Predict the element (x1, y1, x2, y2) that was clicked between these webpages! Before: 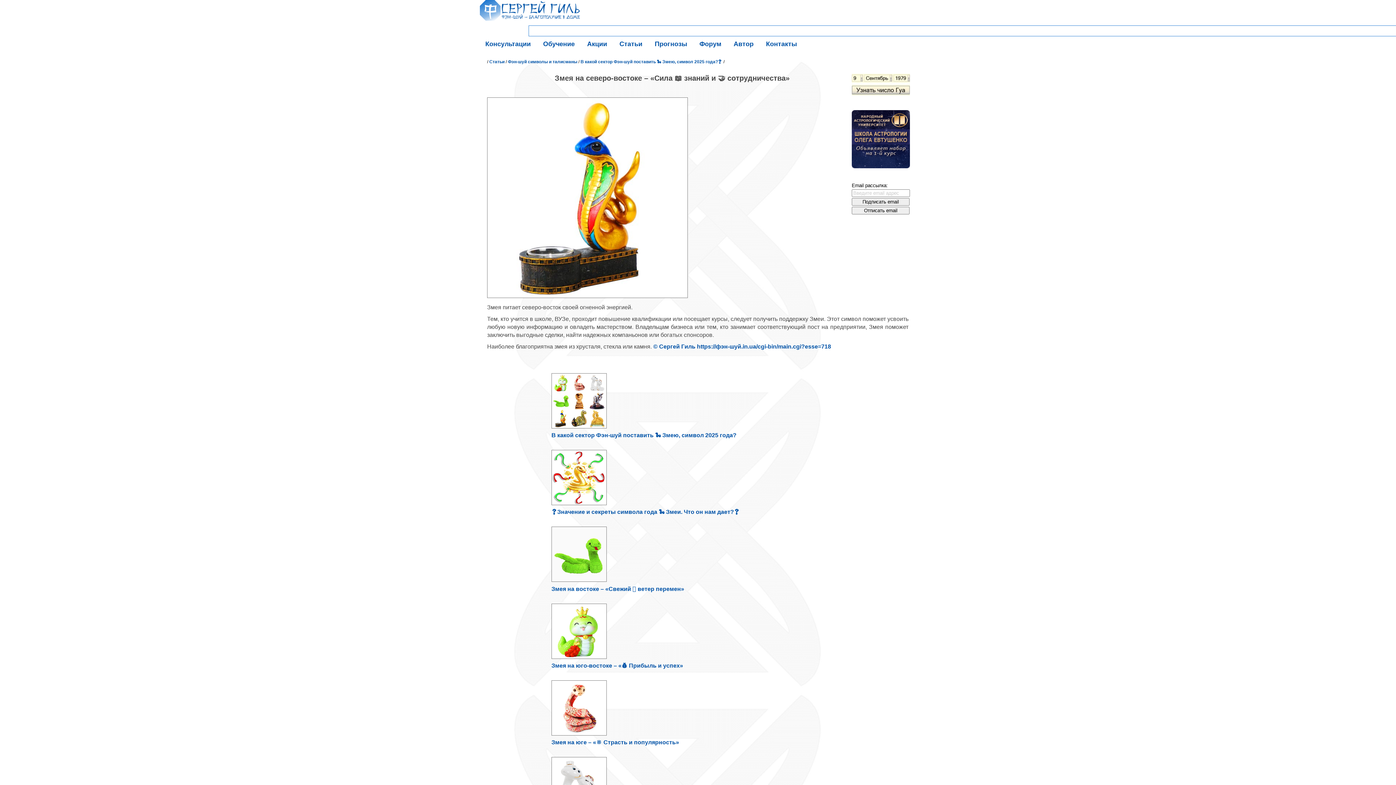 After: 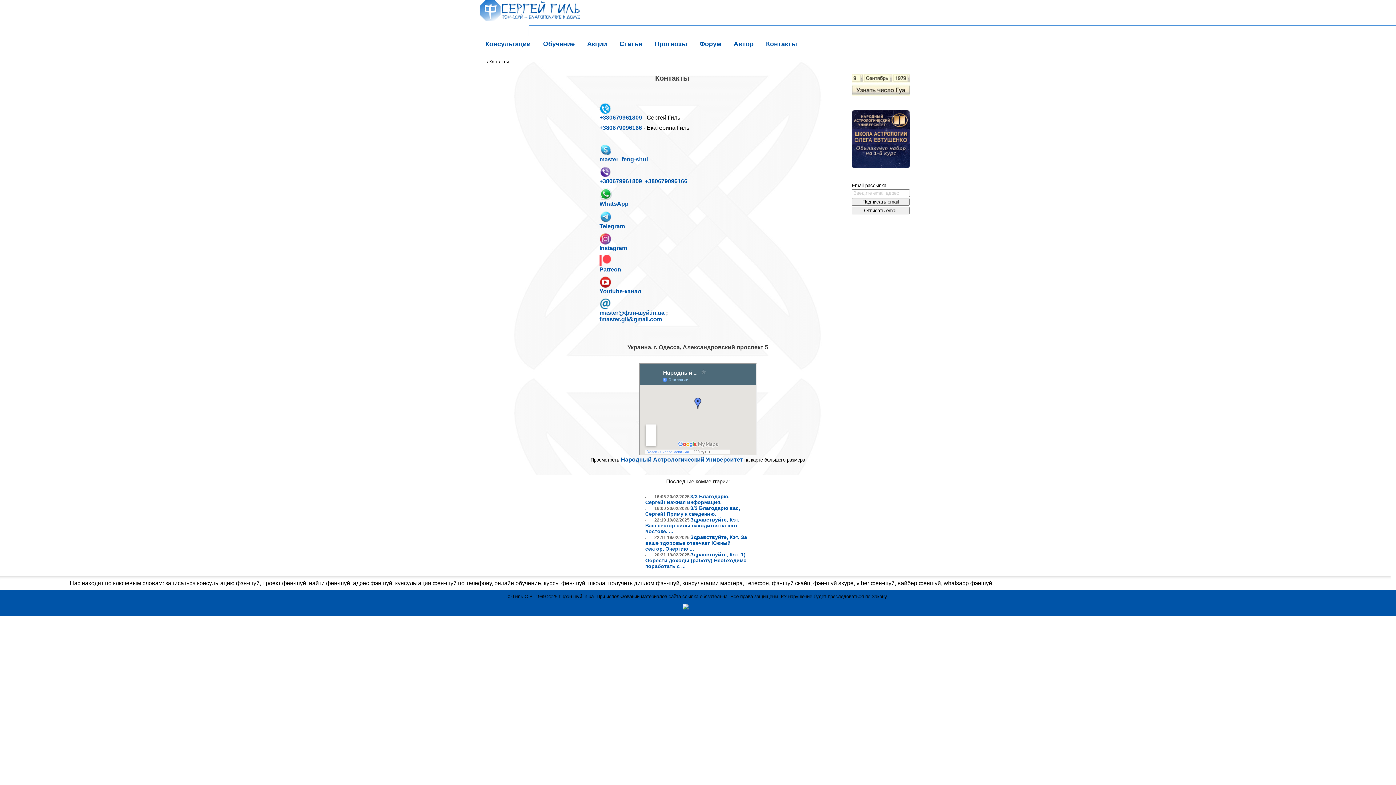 Action: bbox: (760, 36, 802, 51) label: Контакты